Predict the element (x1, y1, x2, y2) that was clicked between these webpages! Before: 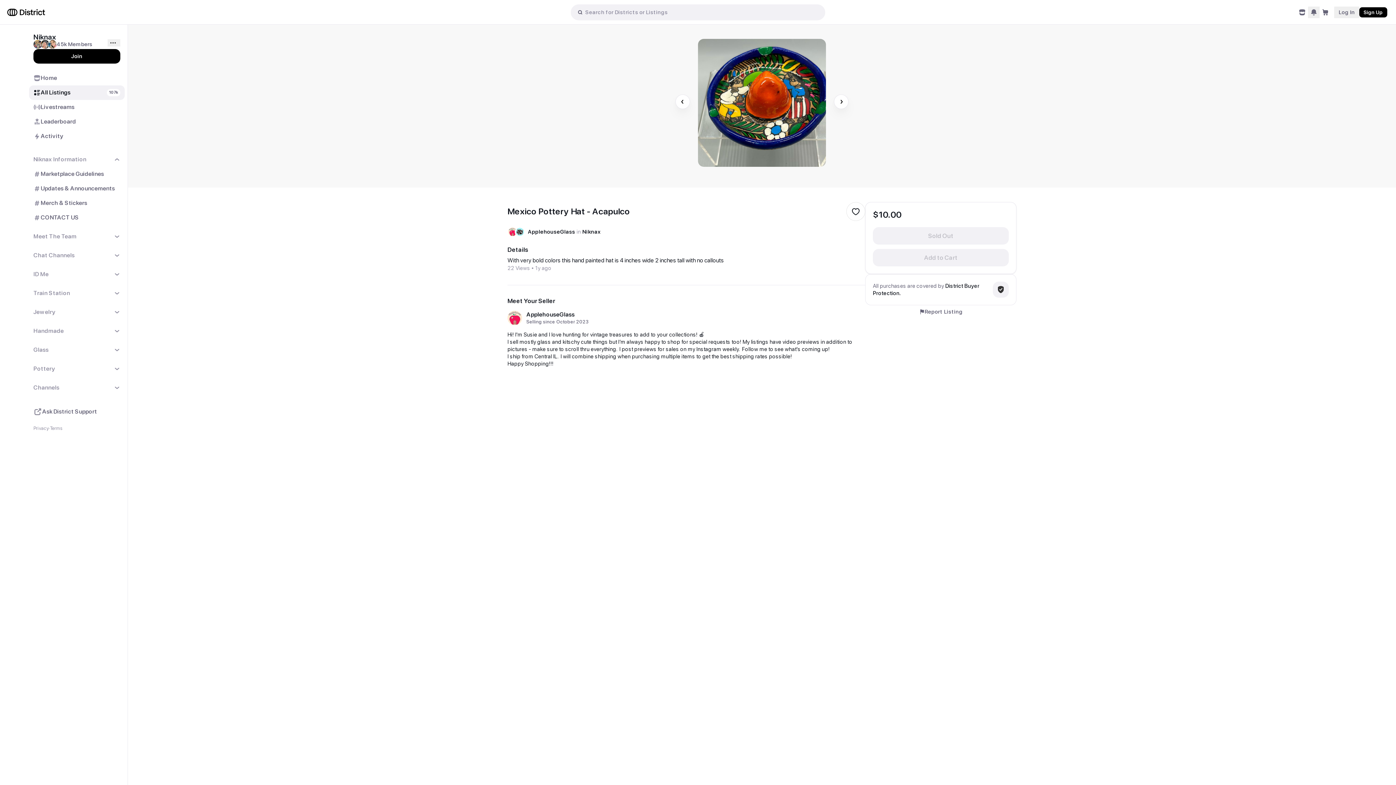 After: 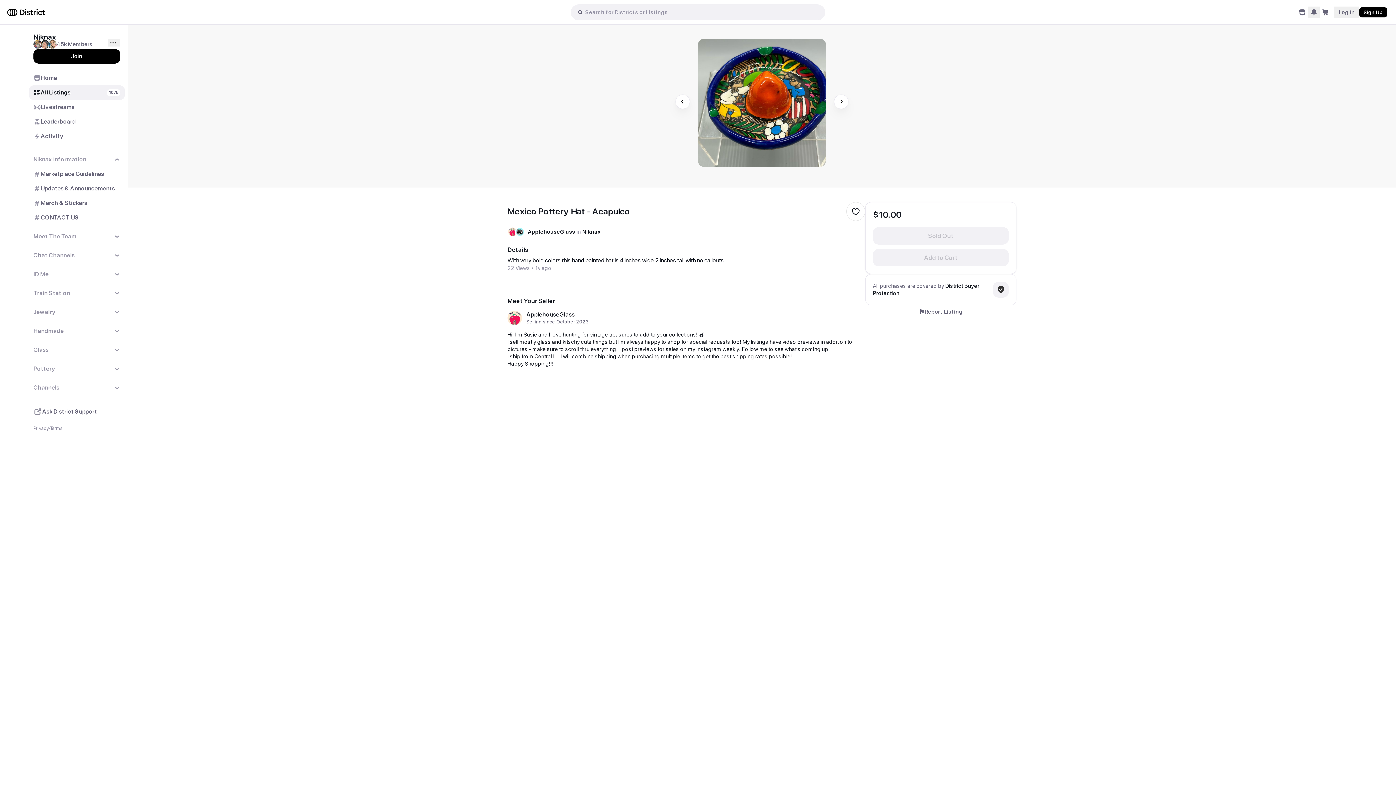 Action: bbox: (33, 425, 48, 431) label: Privacy